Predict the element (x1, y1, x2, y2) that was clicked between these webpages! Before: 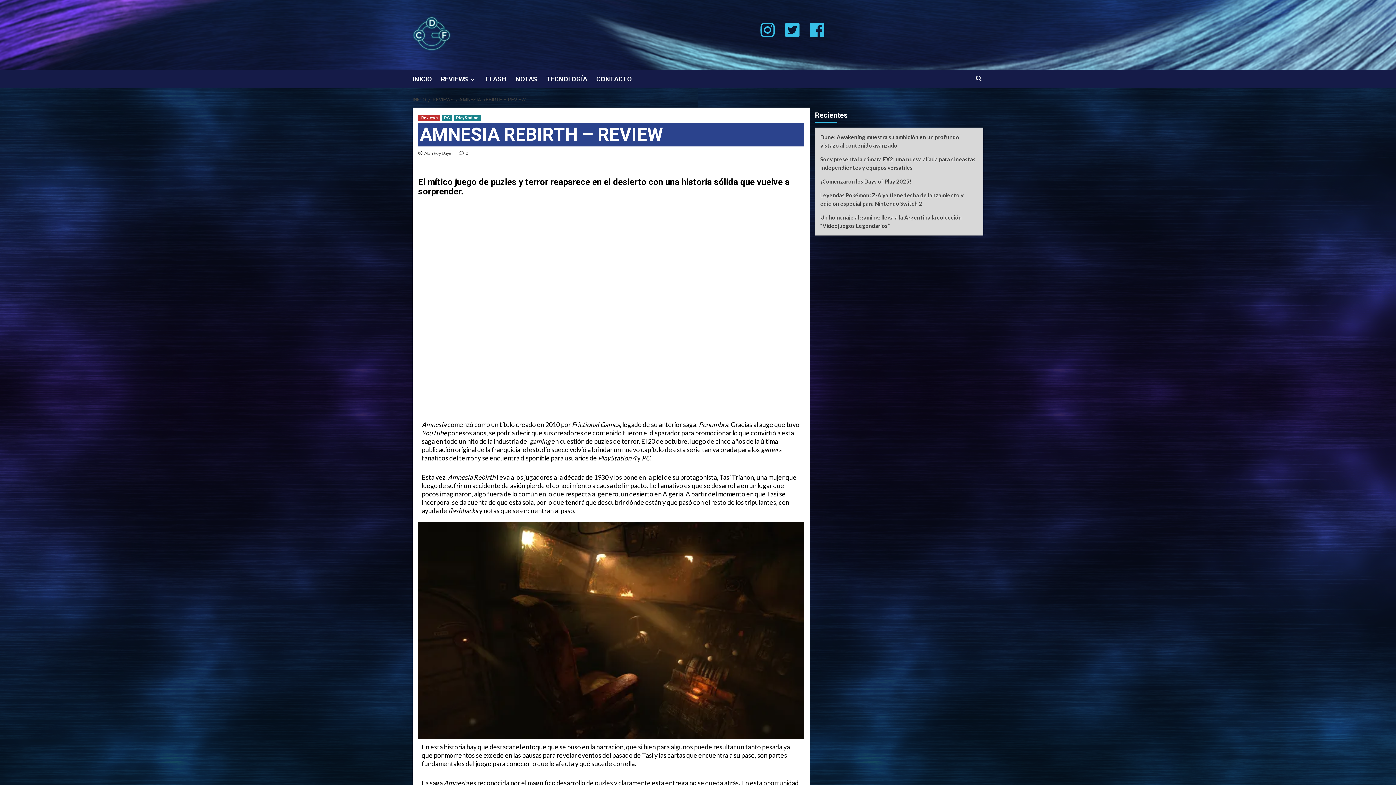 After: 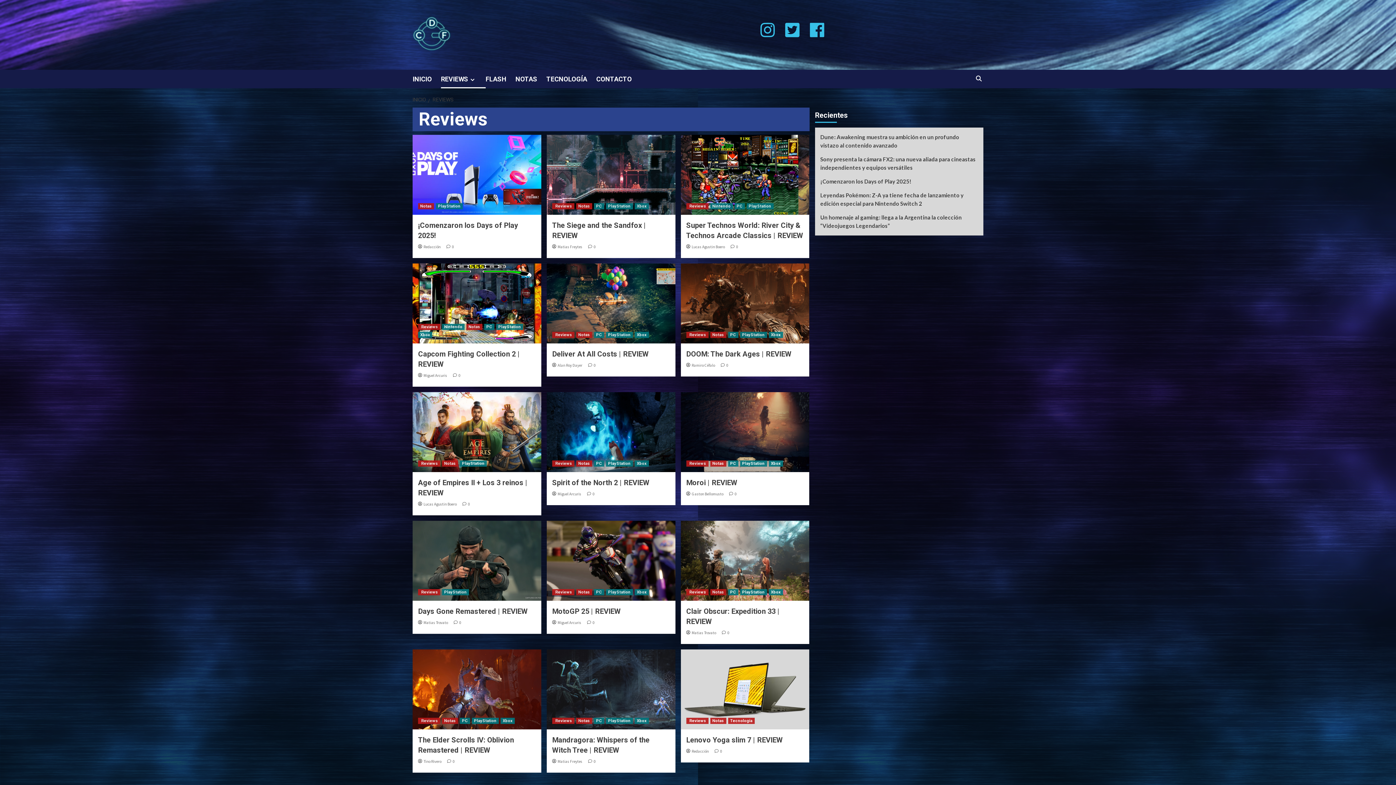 Action: bbox: (441, 69, 485, 88) label: REVIEWS